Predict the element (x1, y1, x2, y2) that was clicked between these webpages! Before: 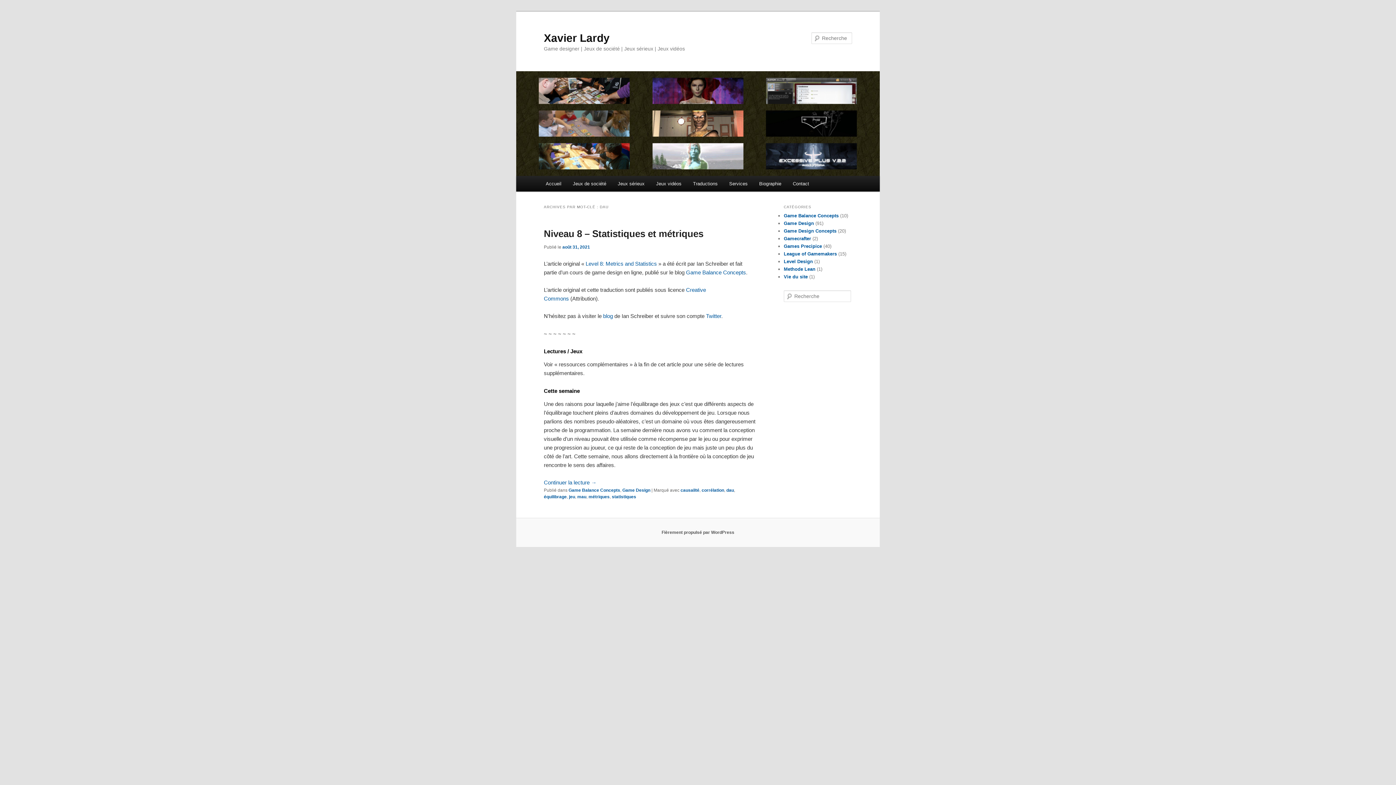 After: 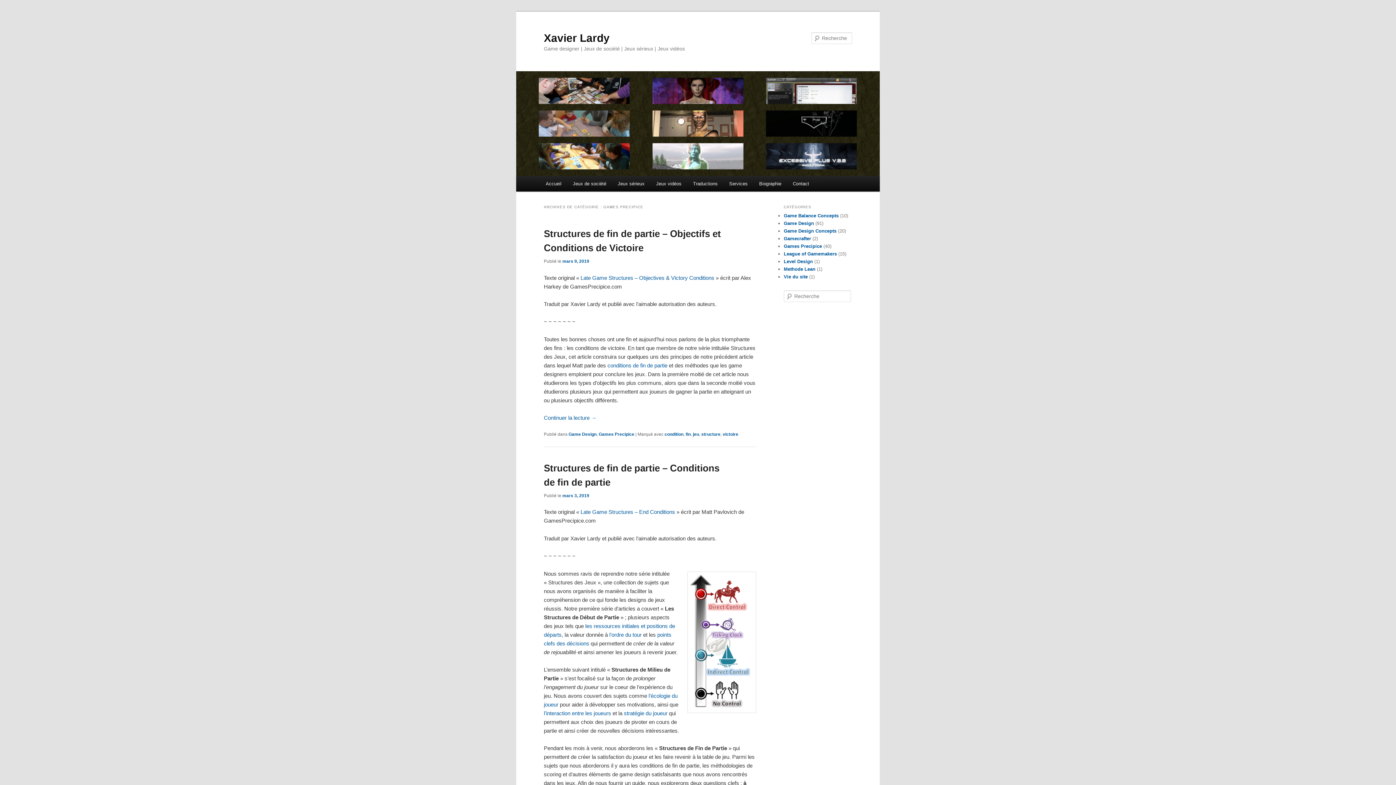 Action: label: Games Precipice bbox: (784, 243, 822, 249)